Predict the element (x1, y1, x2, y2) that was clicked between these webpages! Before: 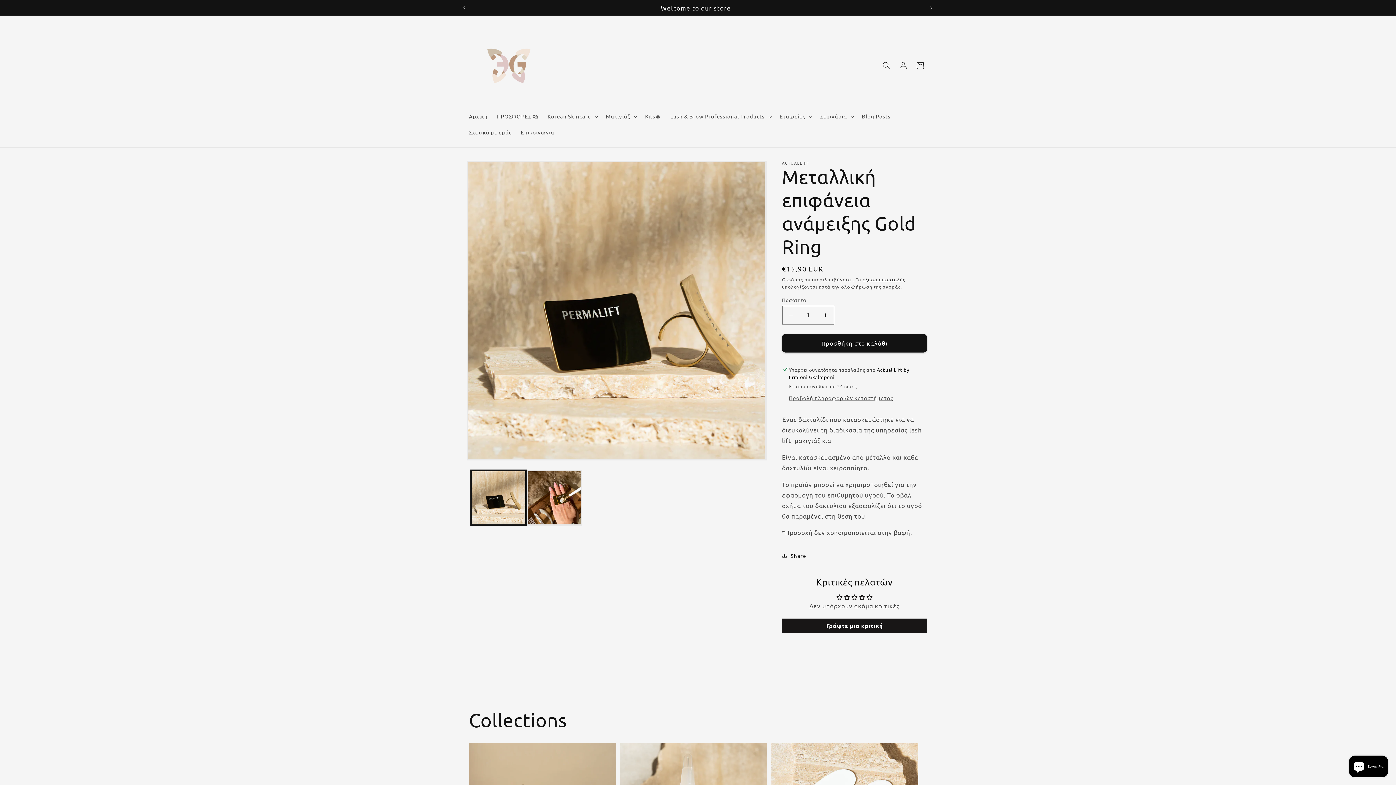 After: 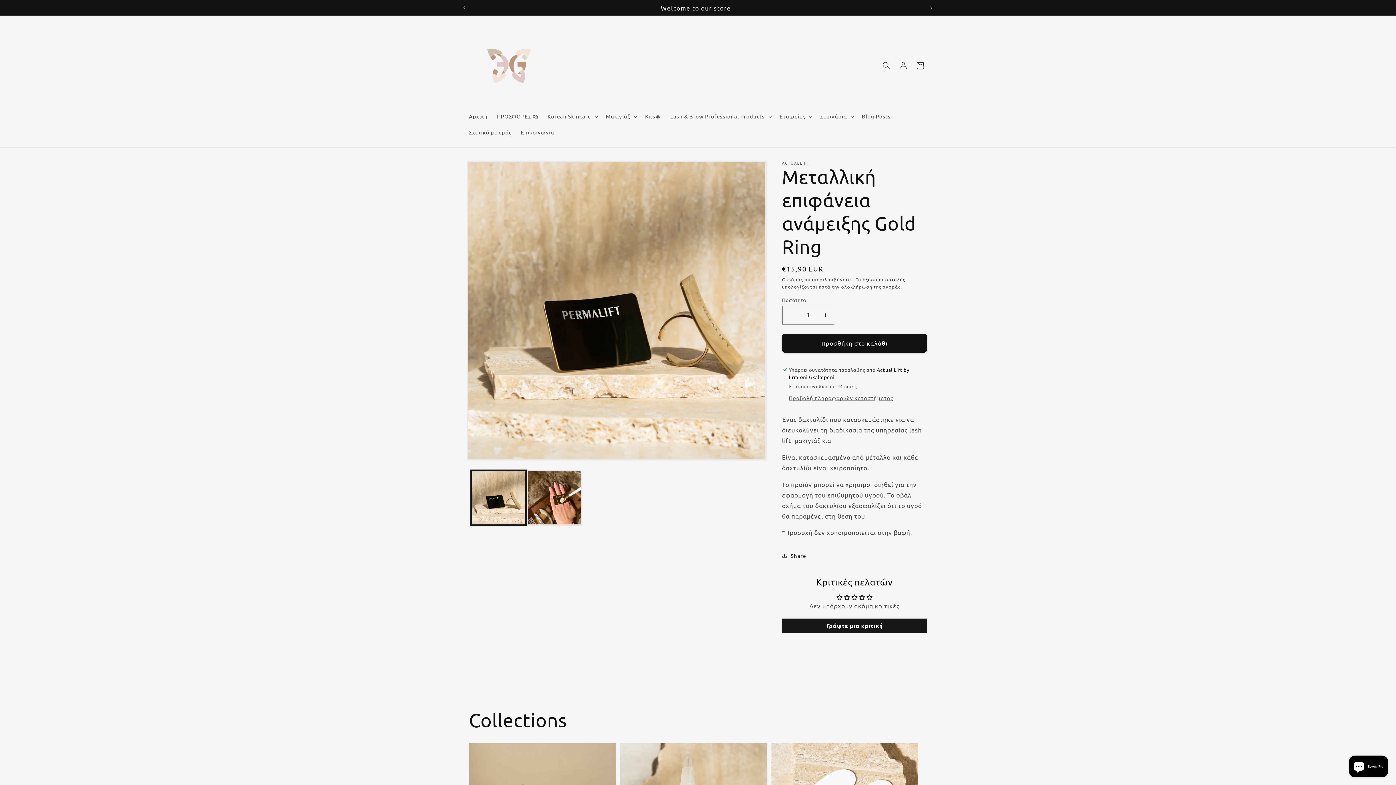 Action: label: Προσθήκη στο καλάθι bbox: (782, 334, 927, 352)